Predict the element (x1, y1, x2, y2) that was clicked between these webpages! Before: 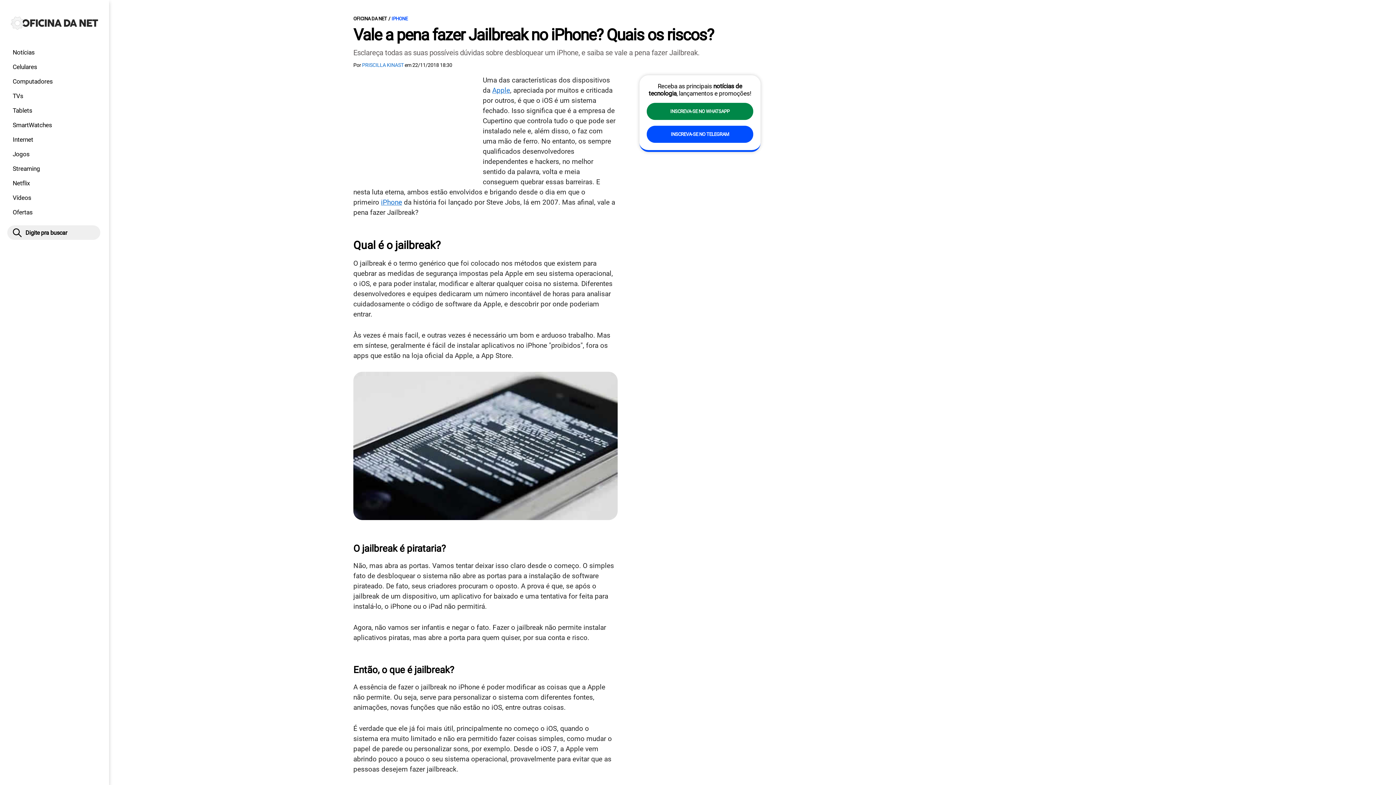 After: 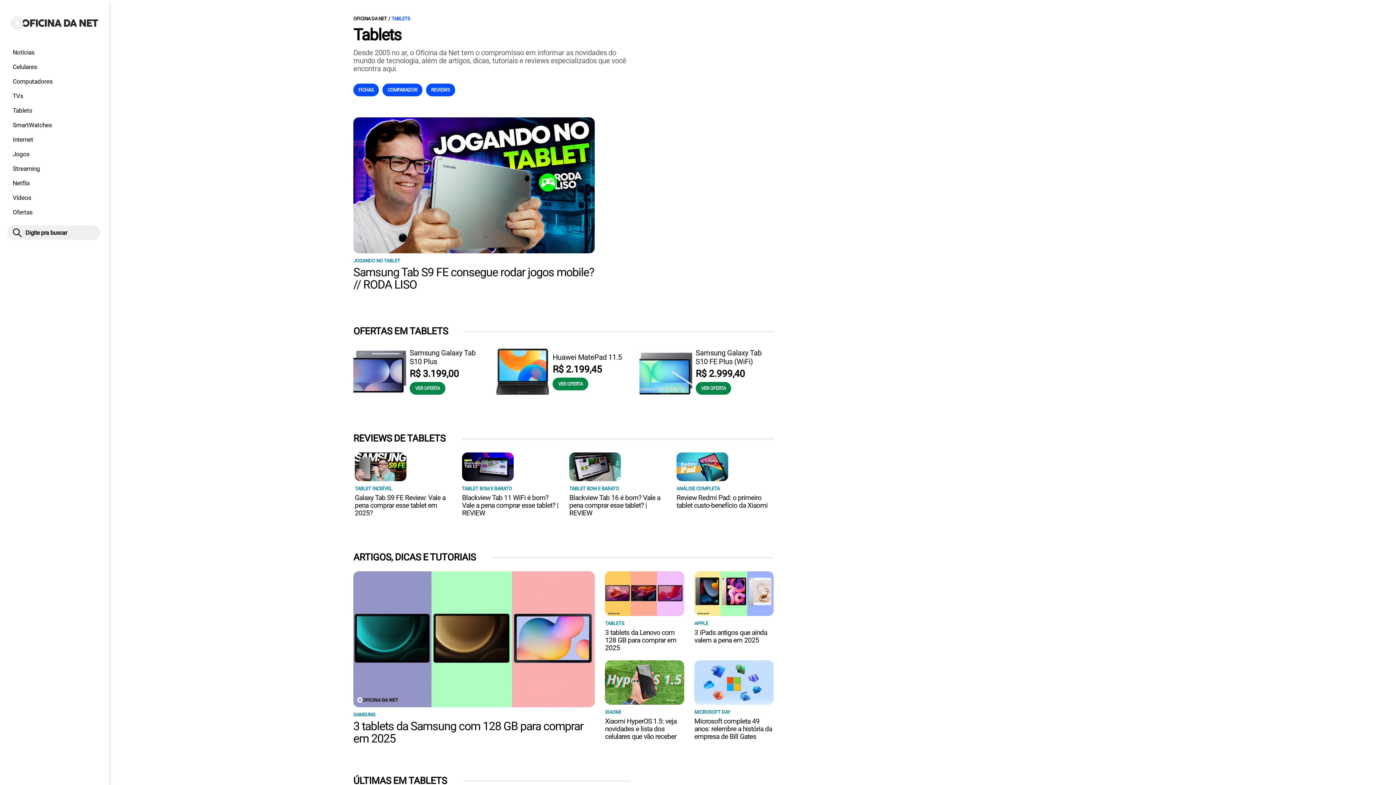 Action: label: Tablets bbox: (7, 103, 101, 117)